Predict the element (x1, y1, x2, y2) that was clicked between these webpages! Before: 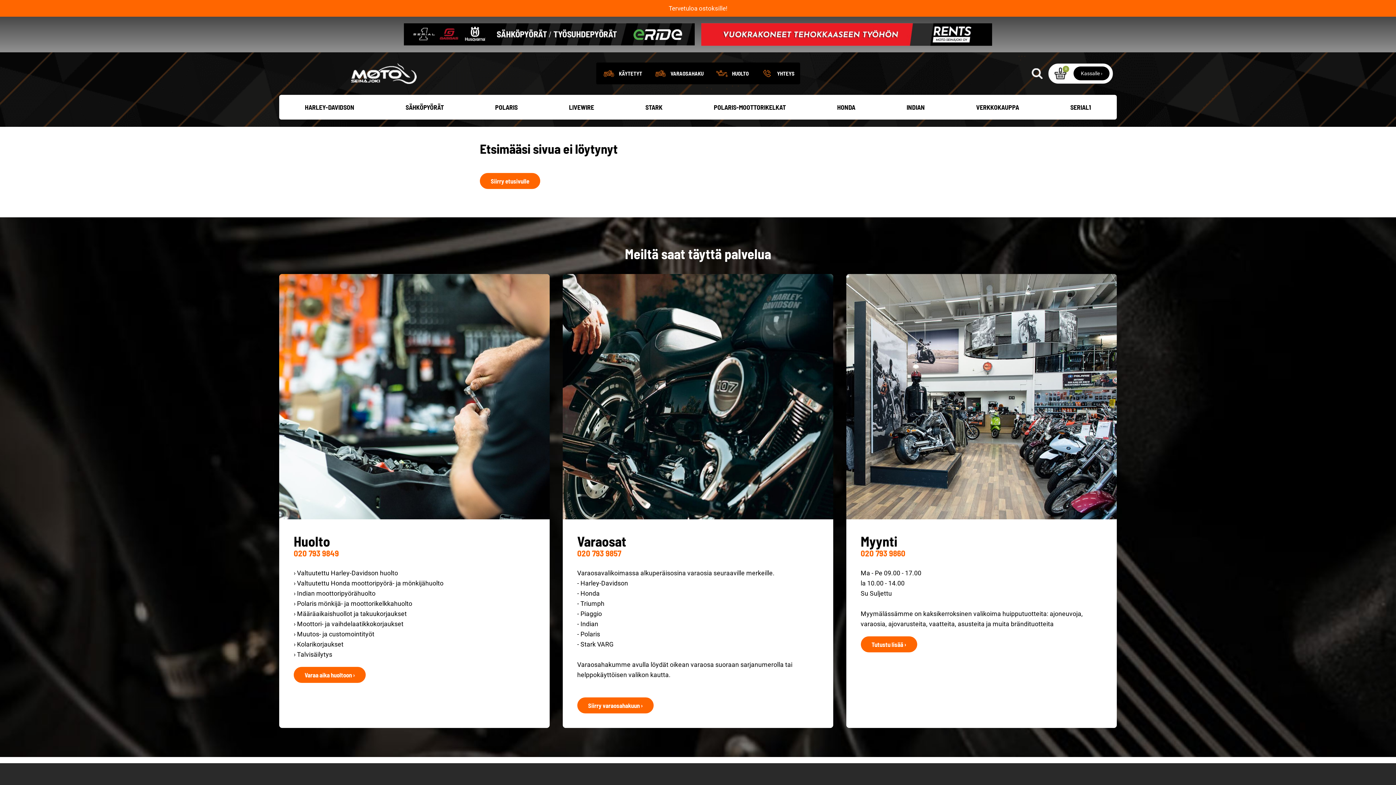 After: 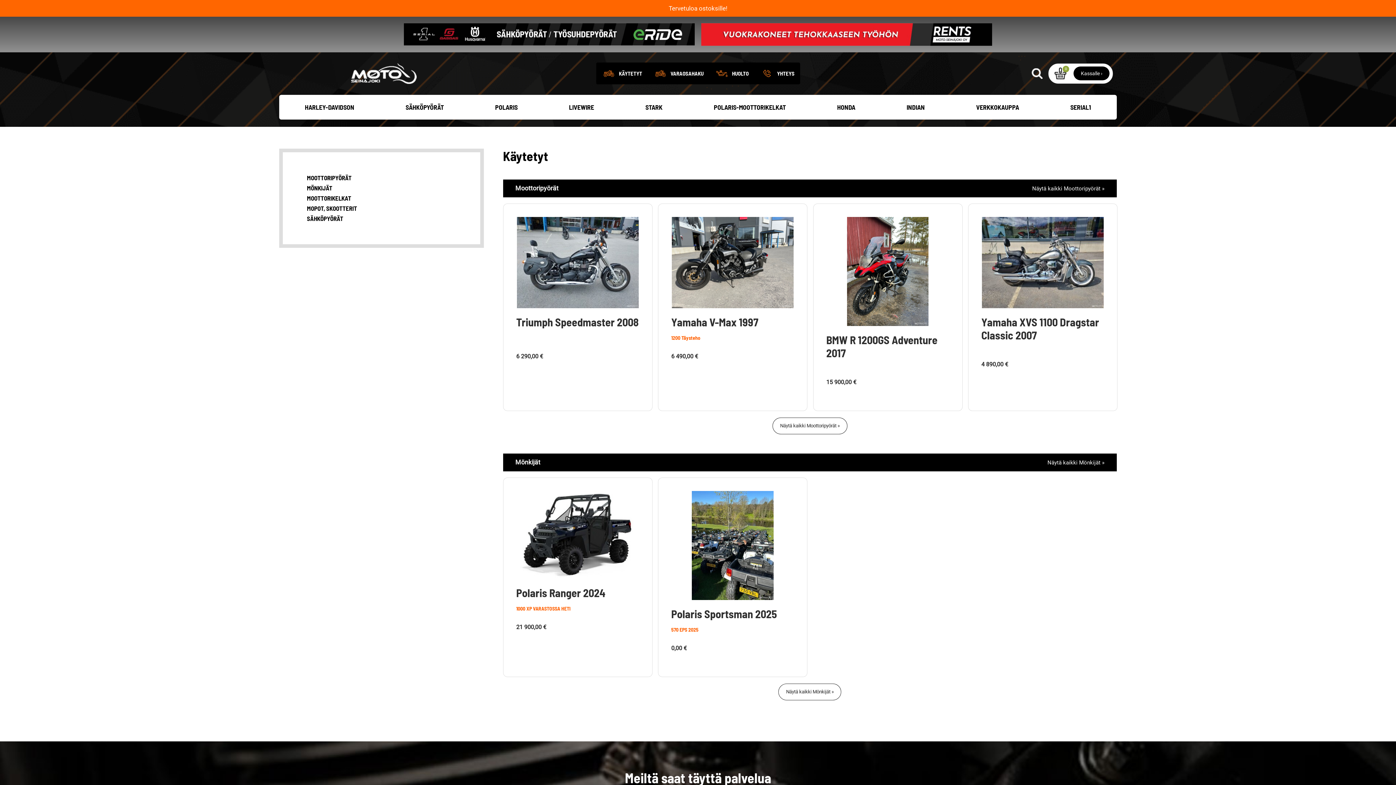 Action: label: KÄYTETYT bbox: (596, 62, 647, 84)